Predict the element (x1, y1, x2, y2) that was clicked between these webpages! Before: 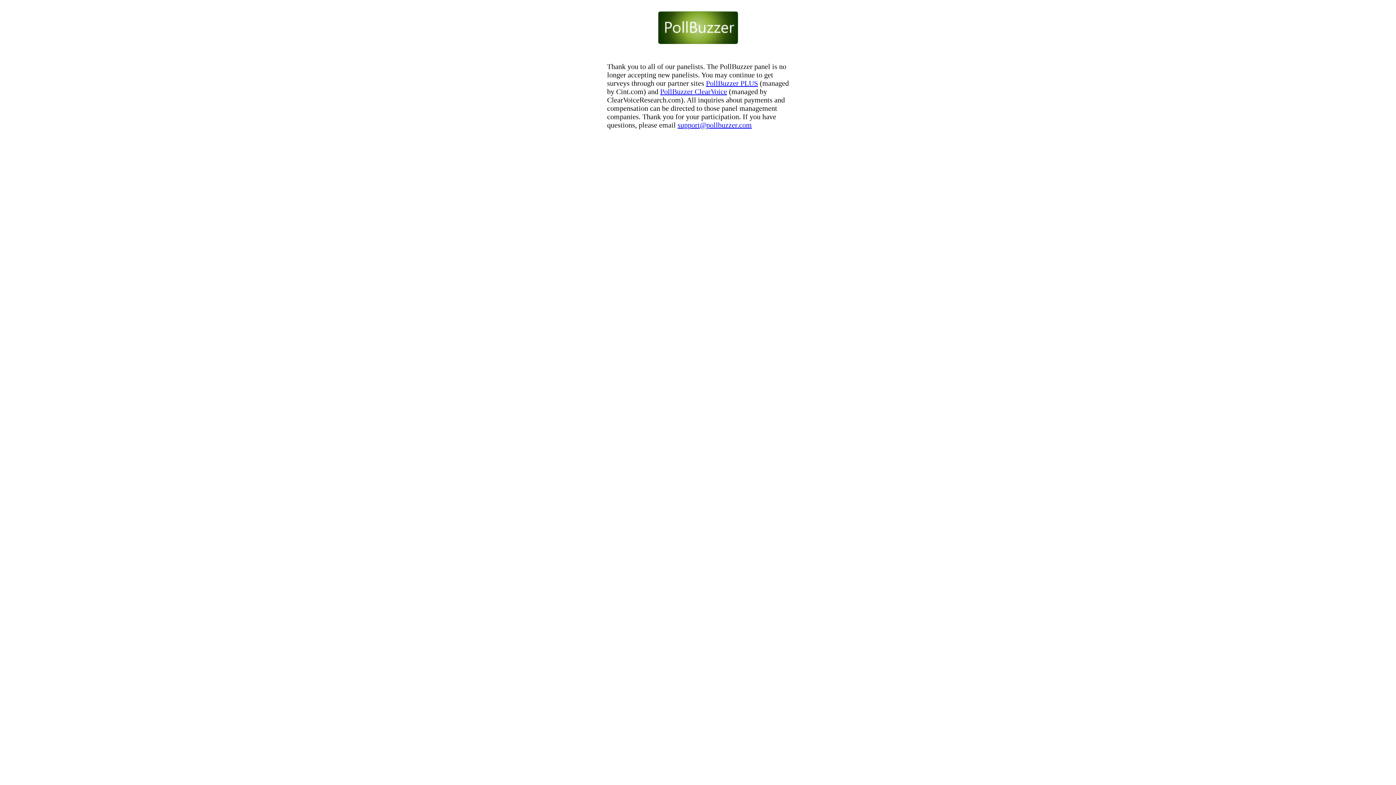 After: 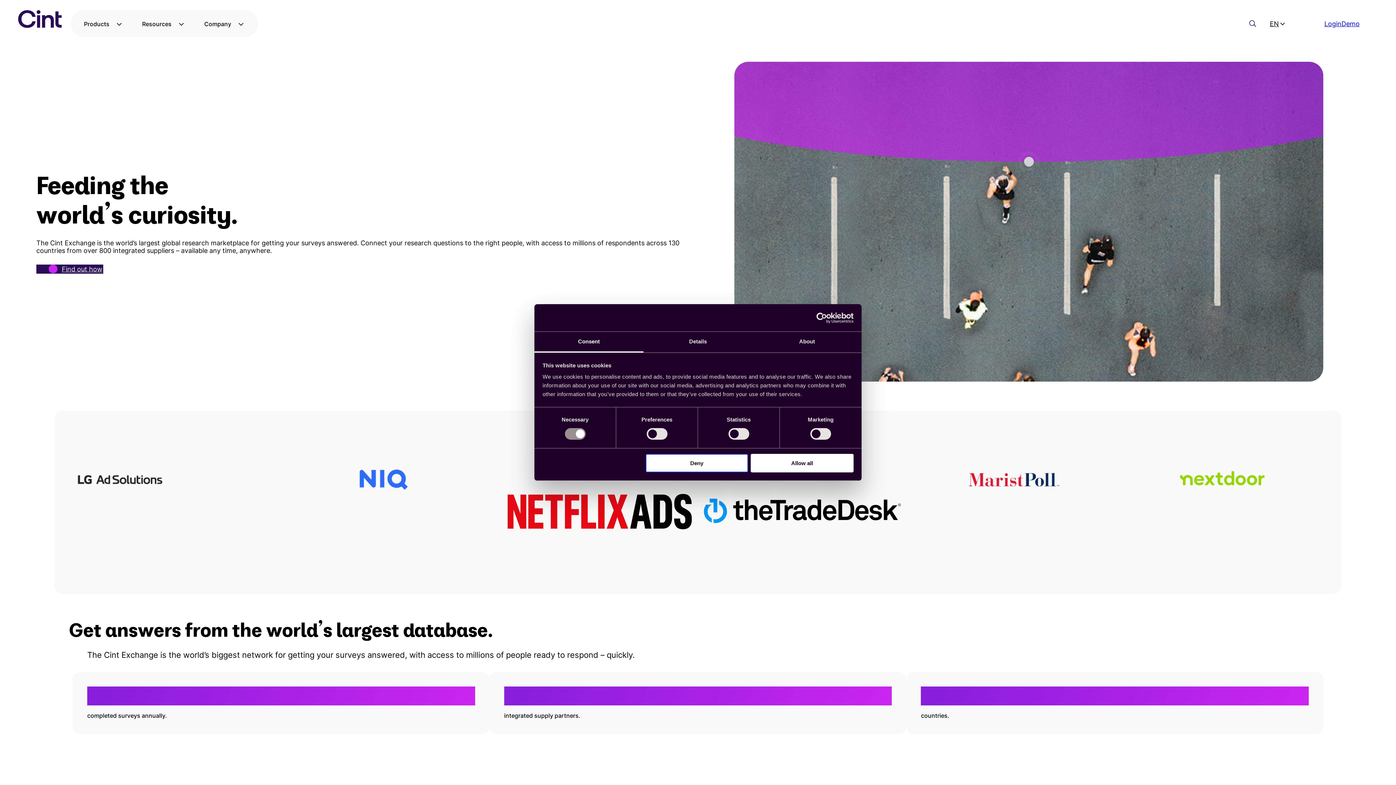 Action: bbox: (706, 79, 758, 87) label: PollBuzzer PLUS